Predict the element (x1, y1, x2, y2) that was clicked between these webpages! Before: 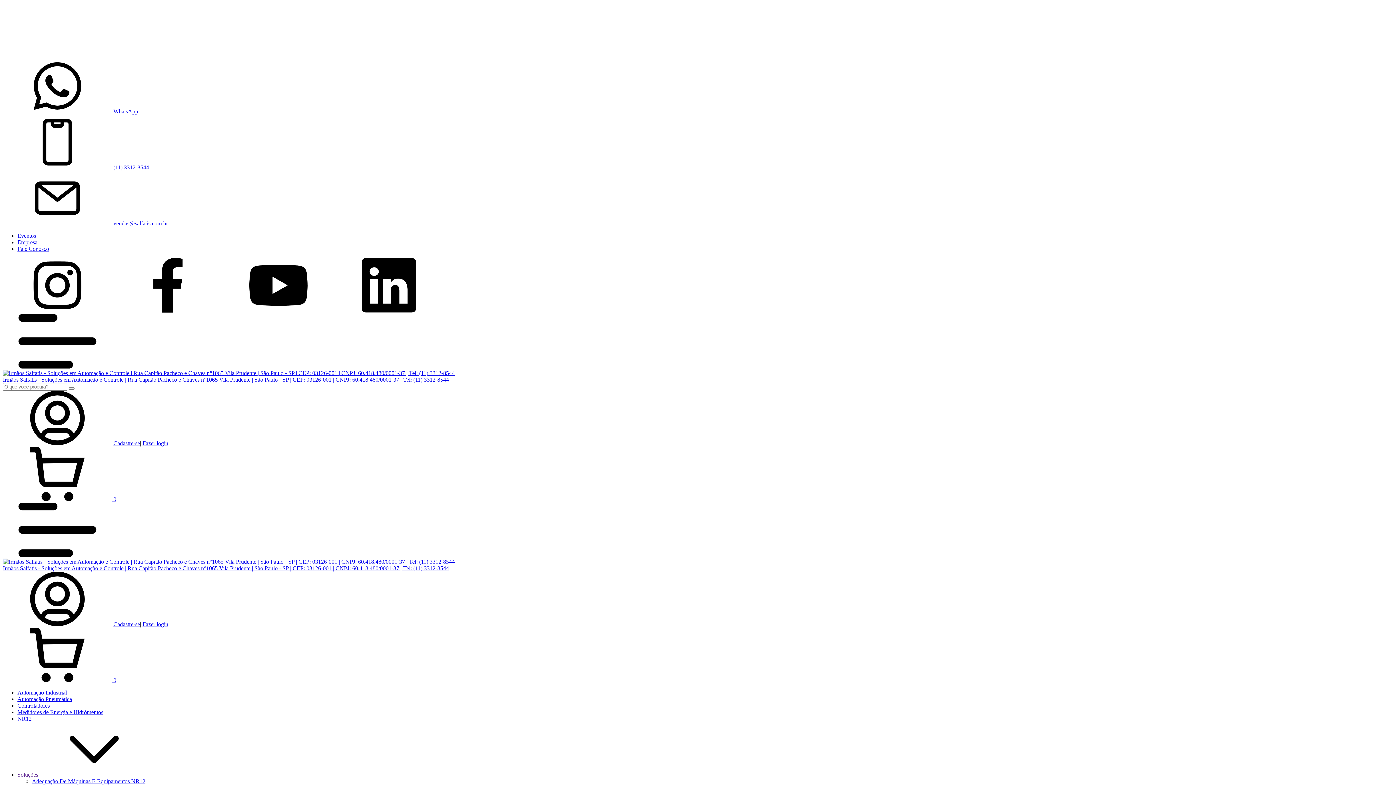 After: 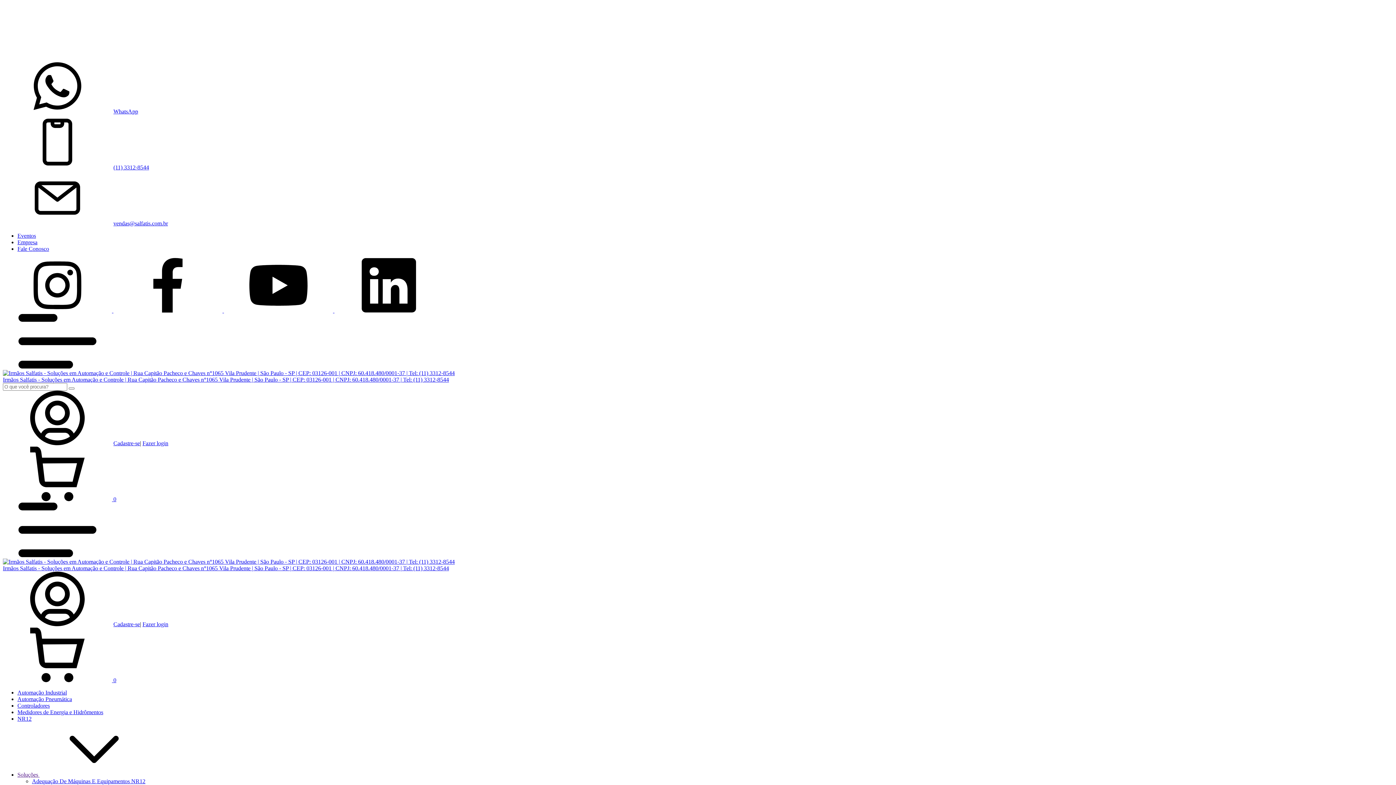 Action: bbox: (2, 677, 116, 683) label:  0